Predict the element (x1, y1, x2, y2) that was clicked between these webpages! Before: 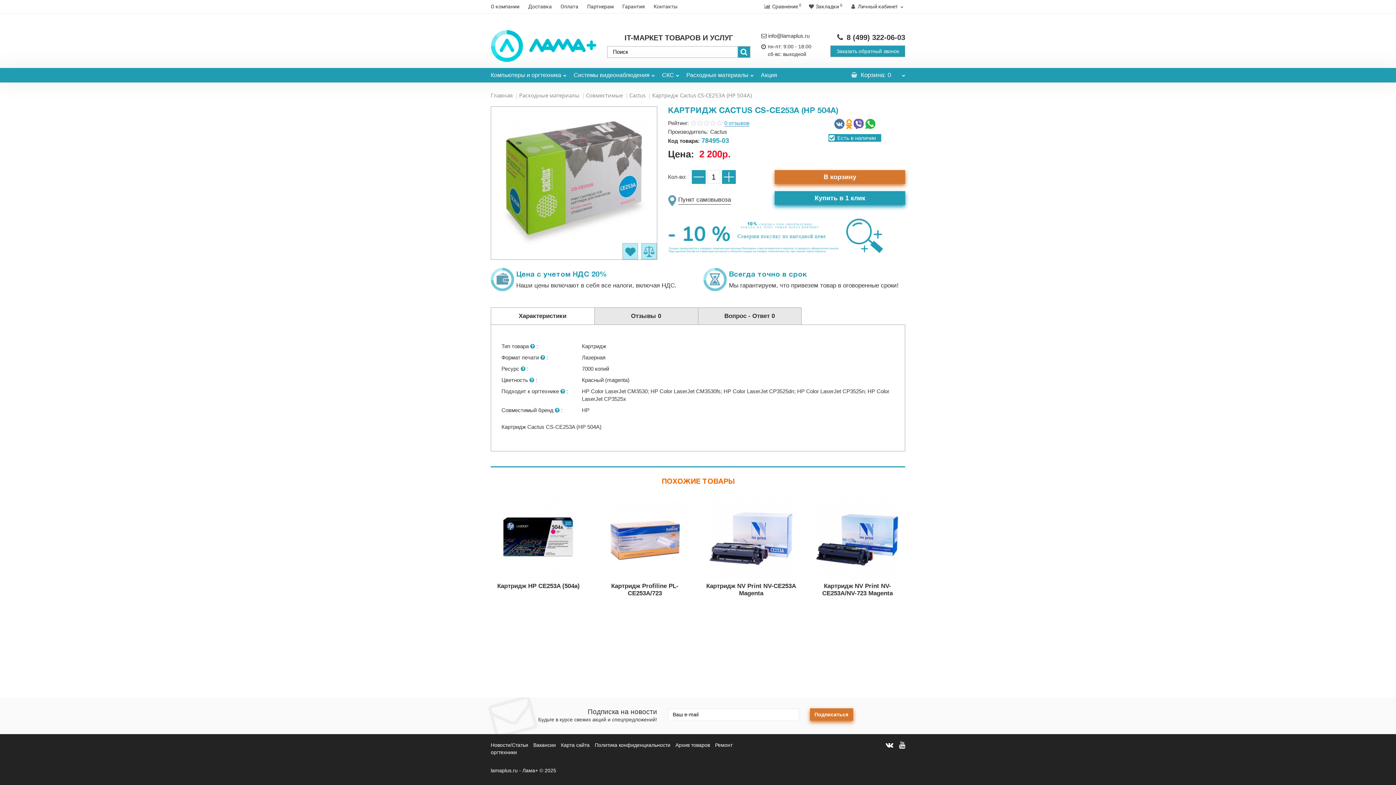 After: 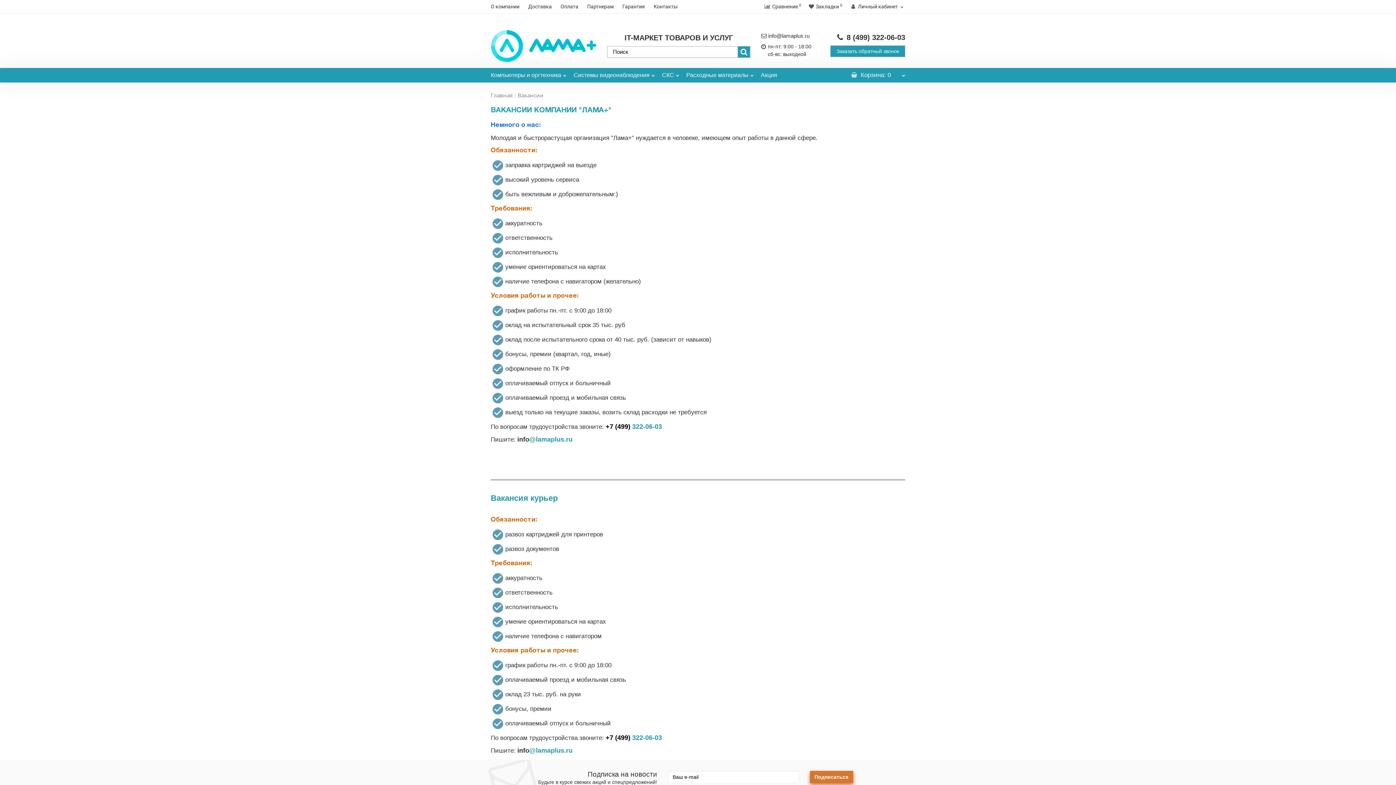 Action: bbox: (533, 742, 556, 748) label: Вакансии